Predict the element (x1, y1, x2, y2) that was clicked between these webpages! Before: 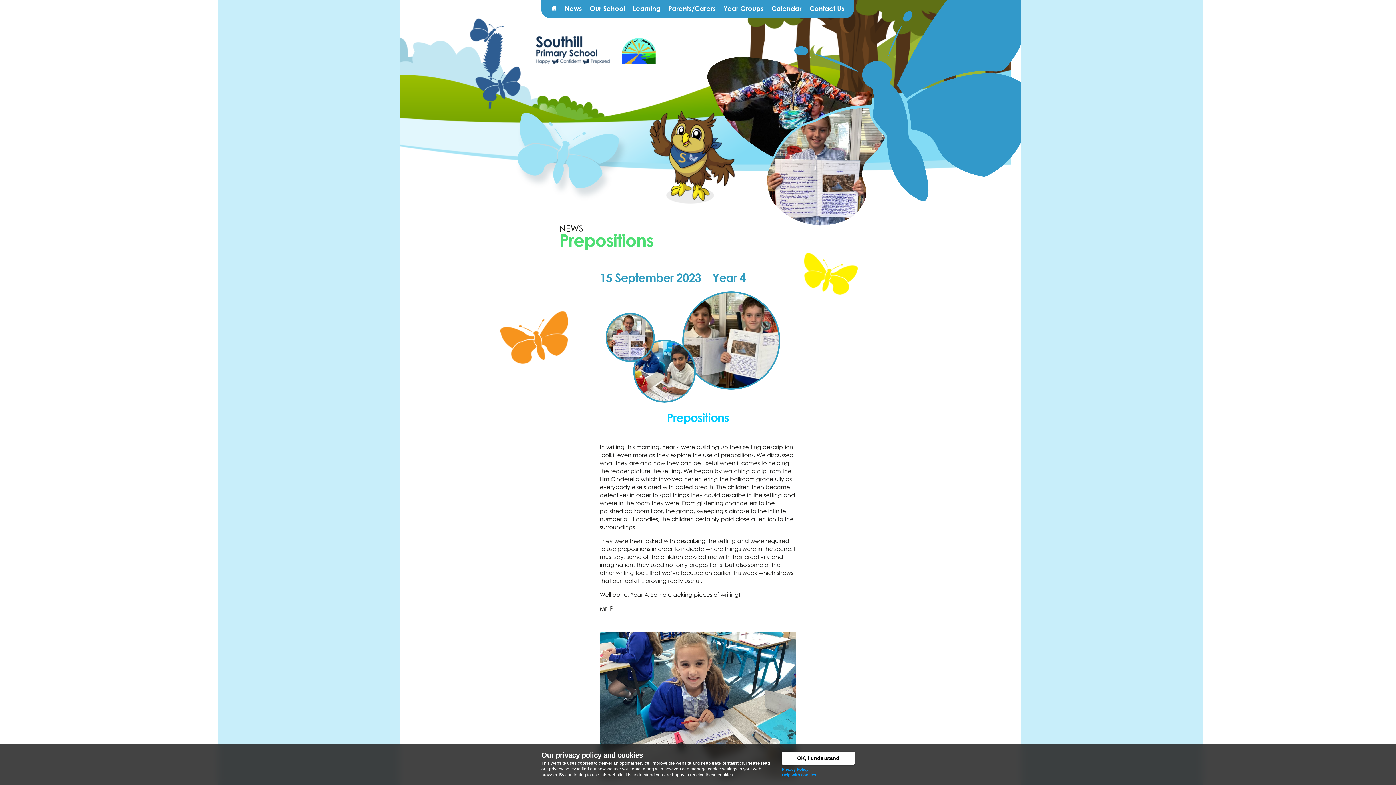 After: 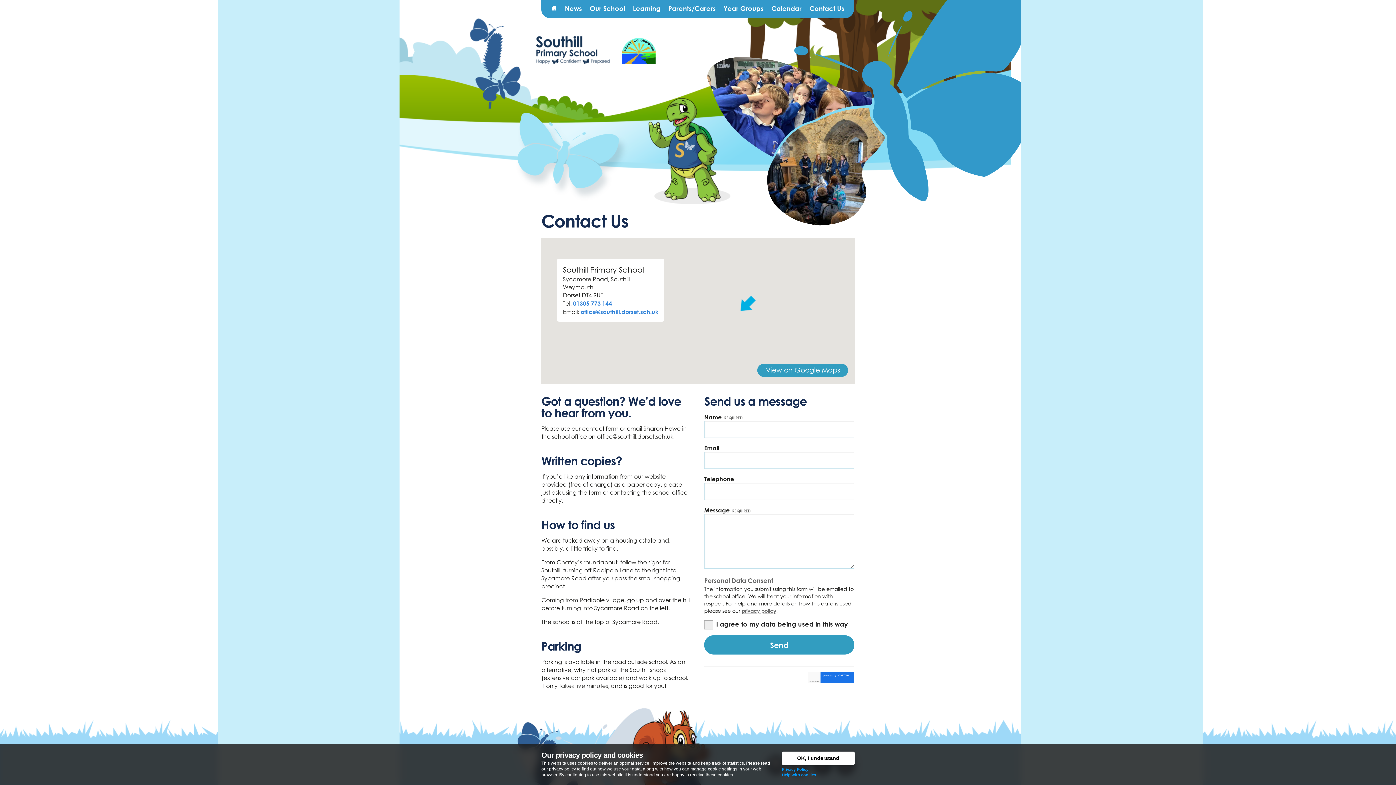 Action: label: Contact Us bbox: (805, 0, 848, 16)